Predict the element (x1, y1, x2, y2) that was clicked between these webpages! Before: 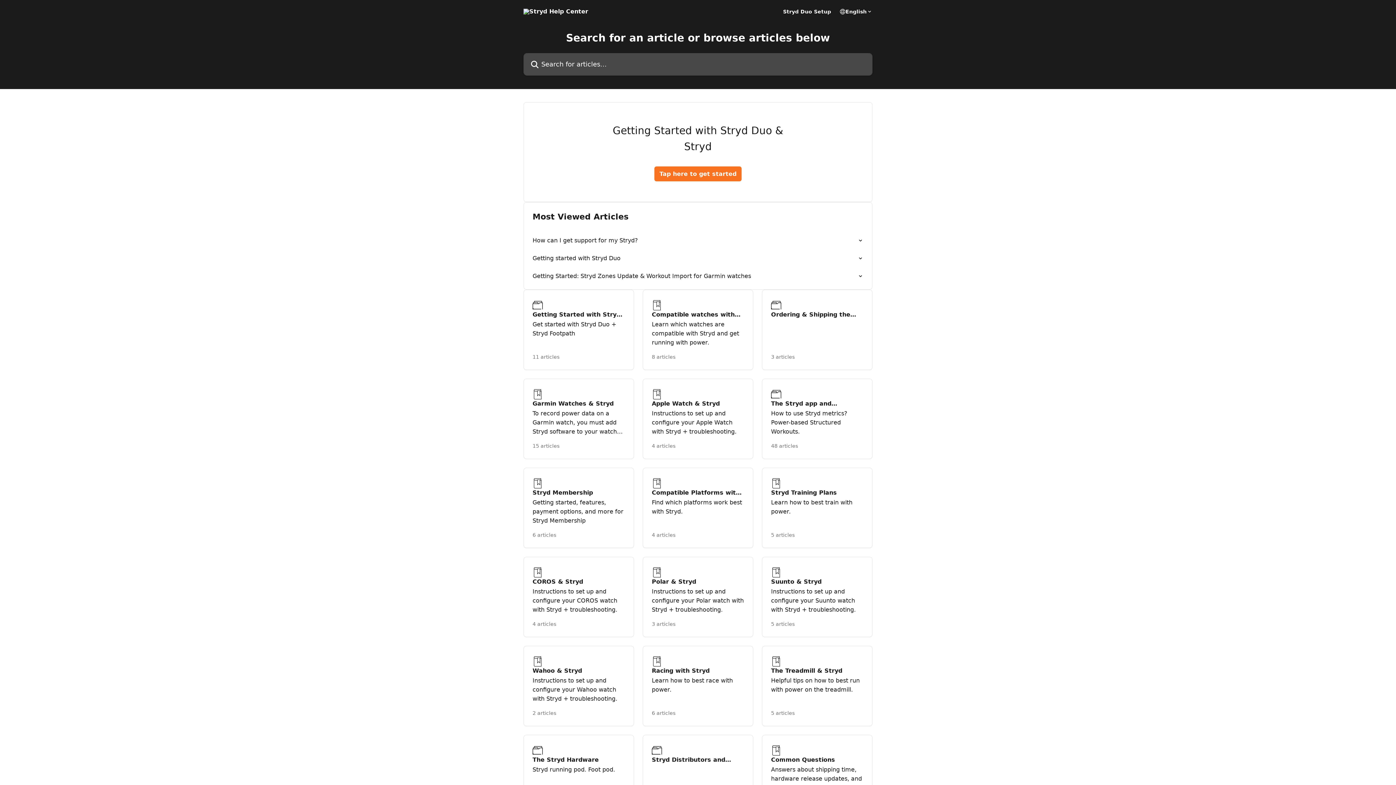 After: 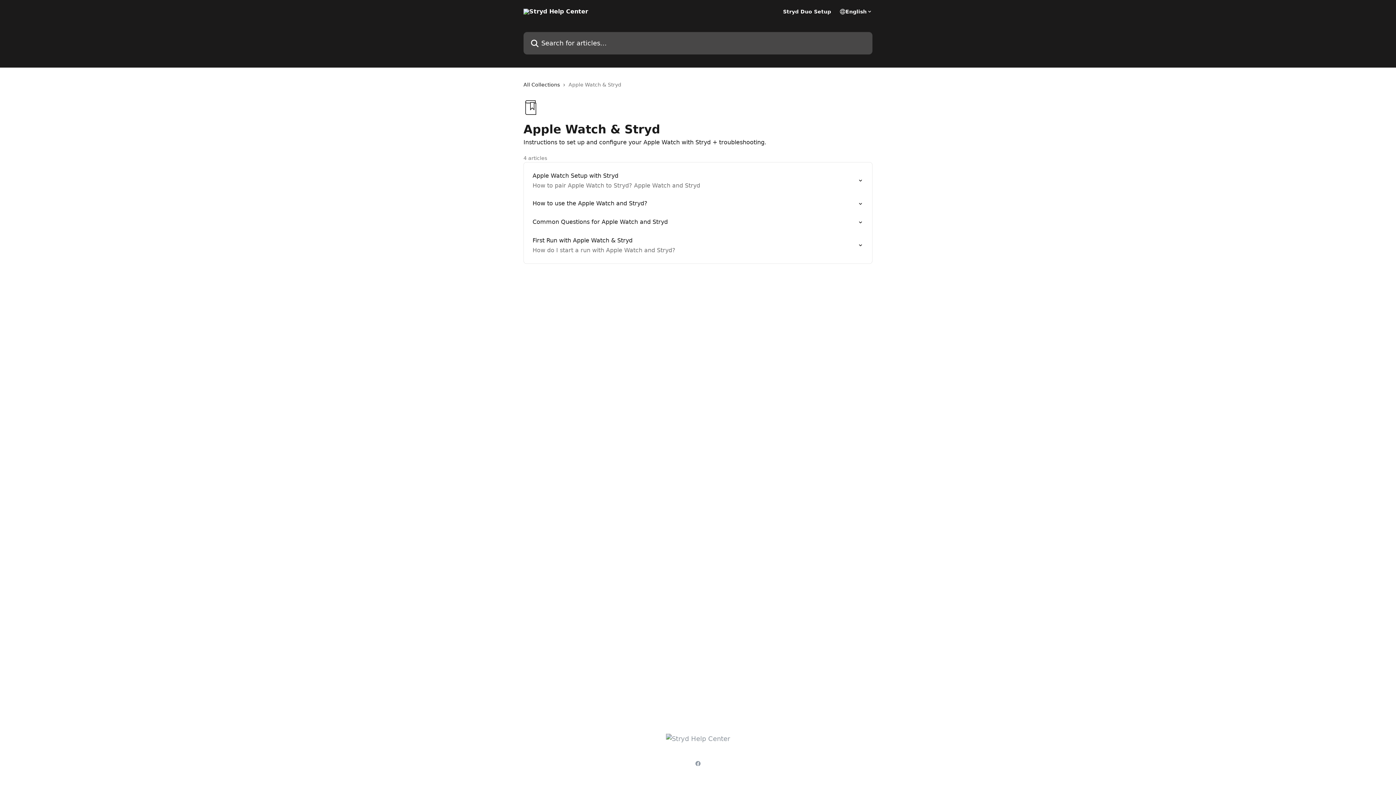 Action: bbox: (642, 378, 753, 459) label: Apple Watch & Stryd

Instructions to set up and configure your Apple Watch with Stryd + troubleshooting.

4 articles